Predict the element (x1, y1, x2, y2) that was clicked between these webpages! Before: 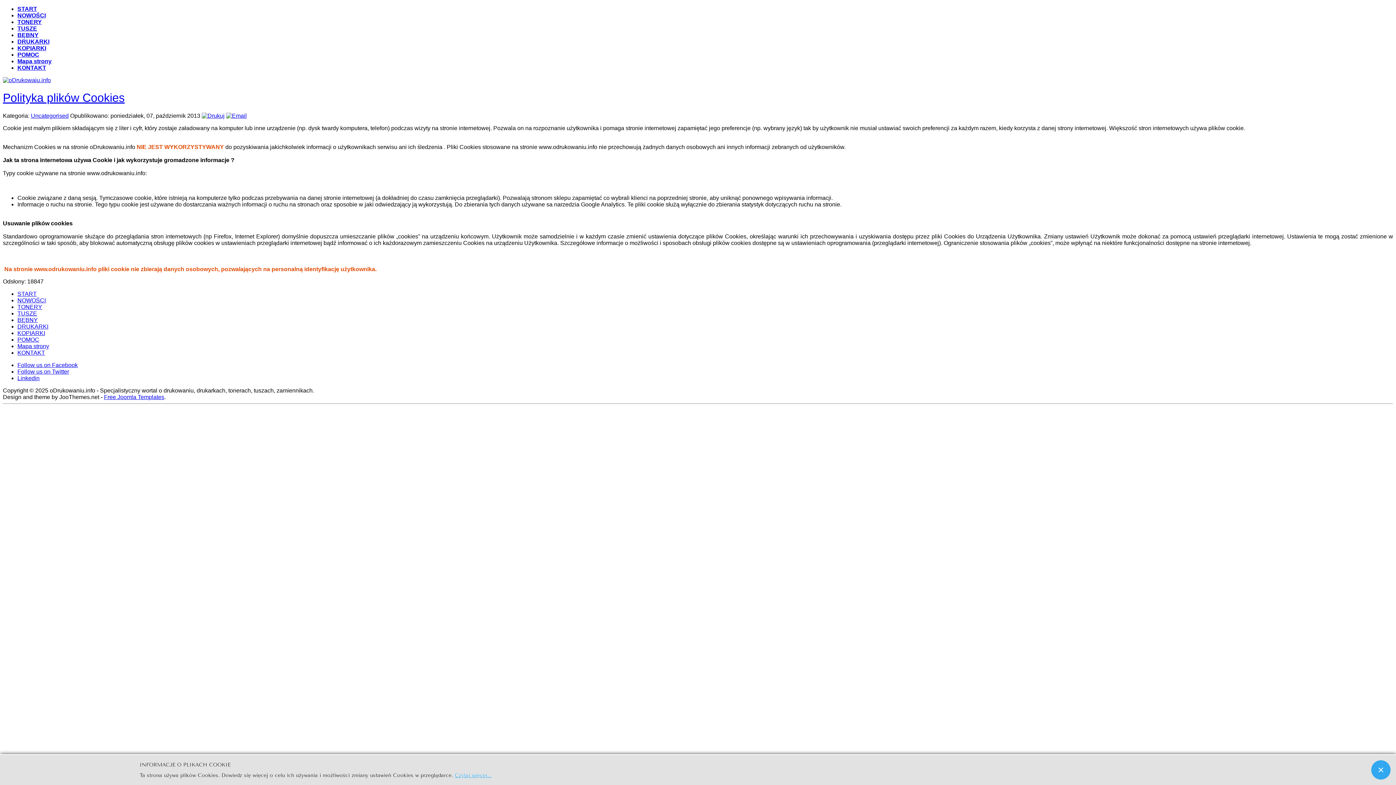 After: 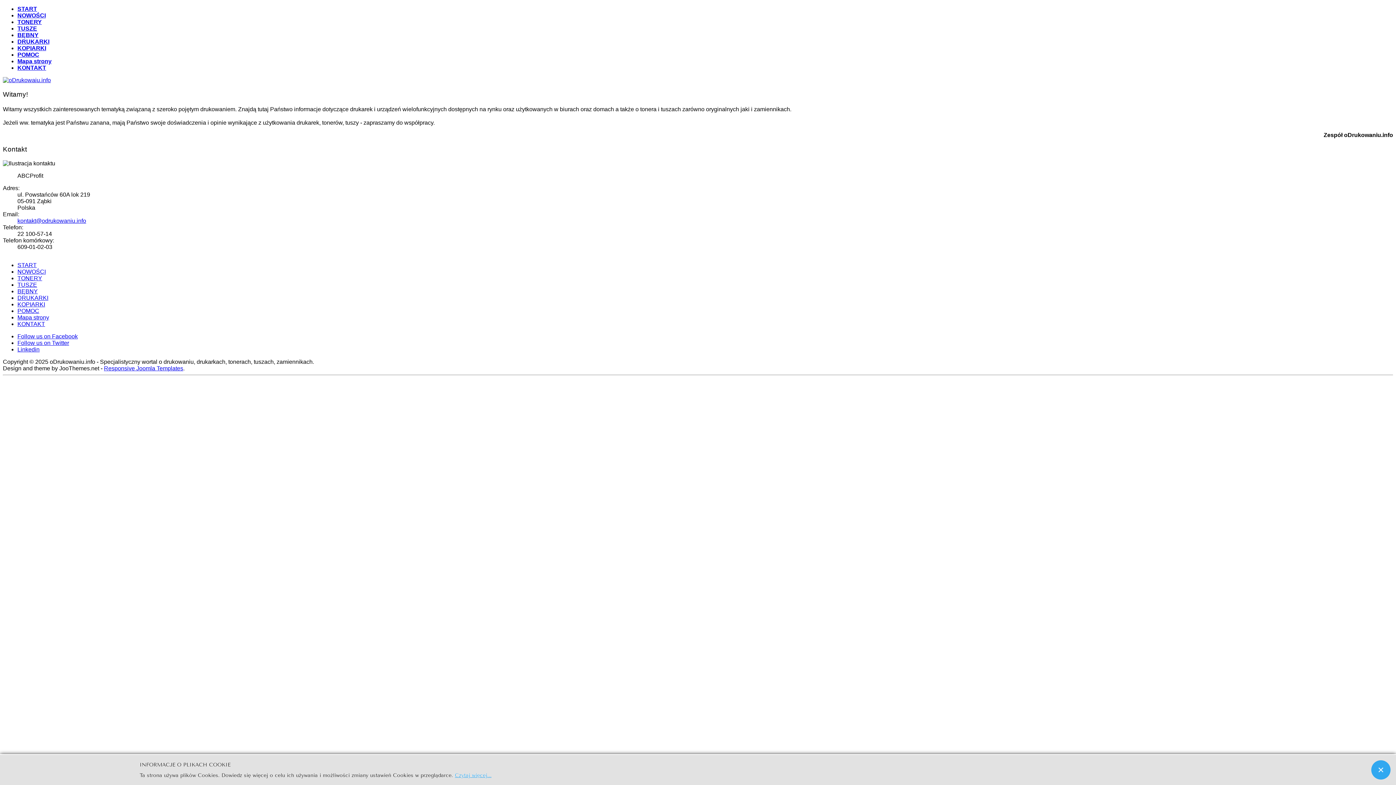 Action: label: KONTAKT bbox: (17, 64, 46, 70)